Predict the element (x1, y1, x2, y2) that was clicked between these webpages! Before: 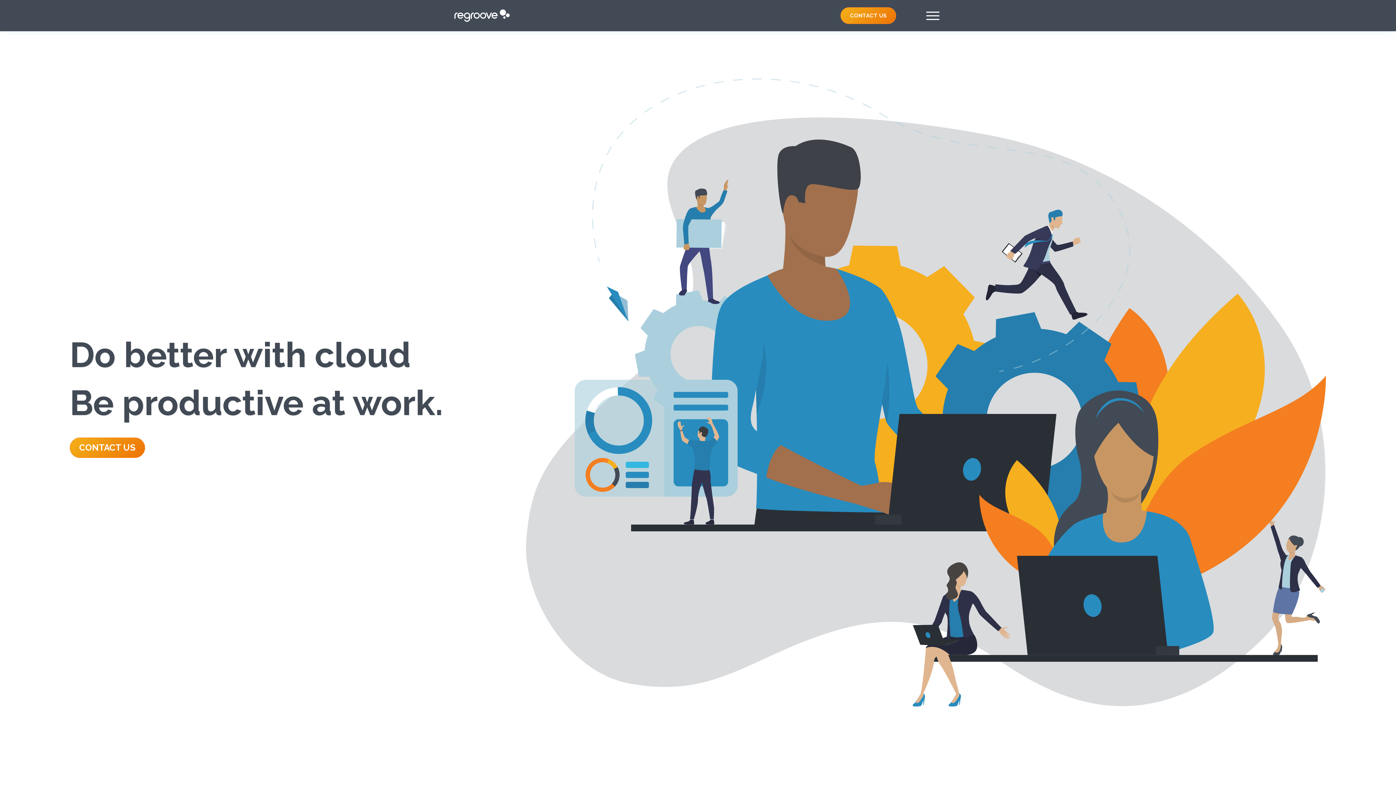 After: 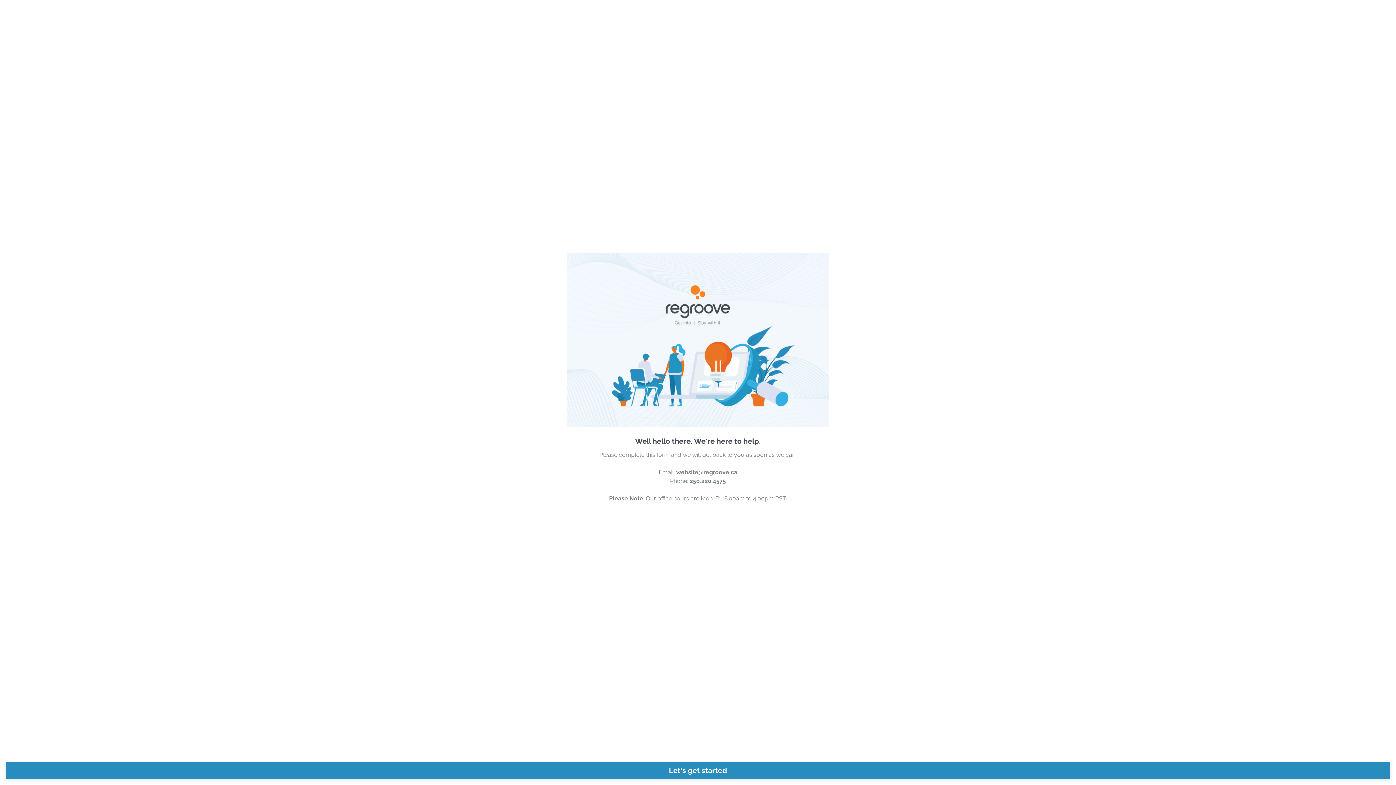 Action: label: CONTACT US bbox: (840, 7, 896, 24)